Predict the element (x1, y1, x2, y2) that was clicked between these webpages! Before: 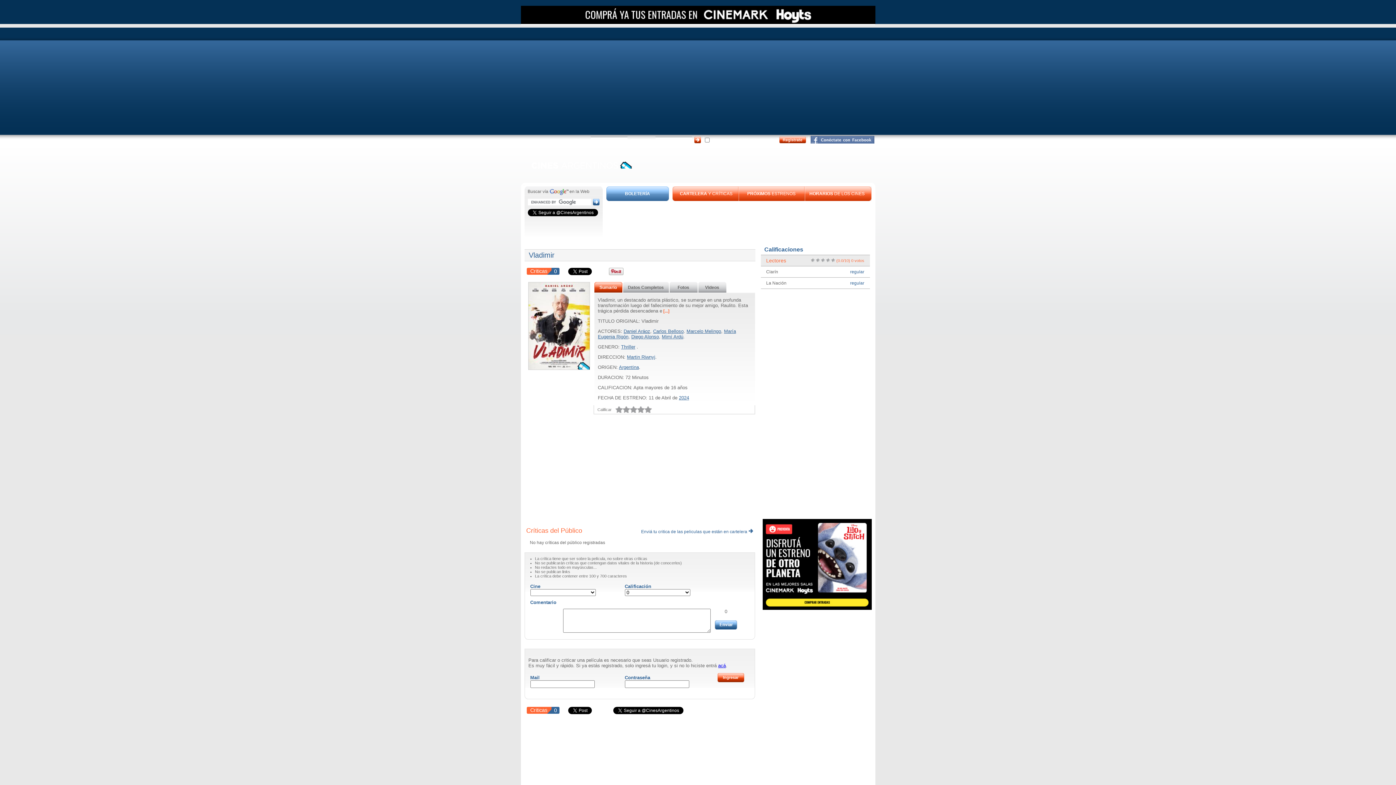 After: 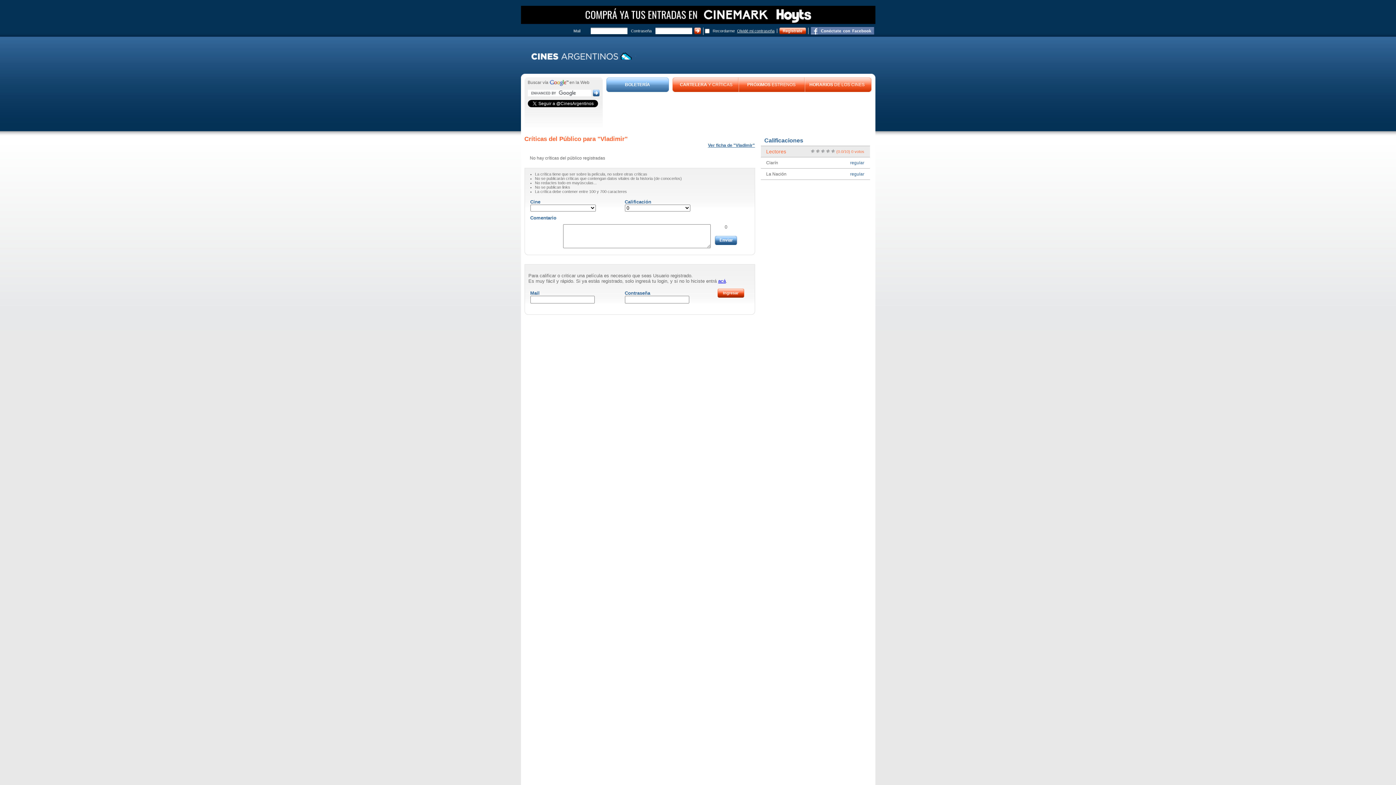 Action: bbox: (526, 527, 582, 534) label: Críticas del Público